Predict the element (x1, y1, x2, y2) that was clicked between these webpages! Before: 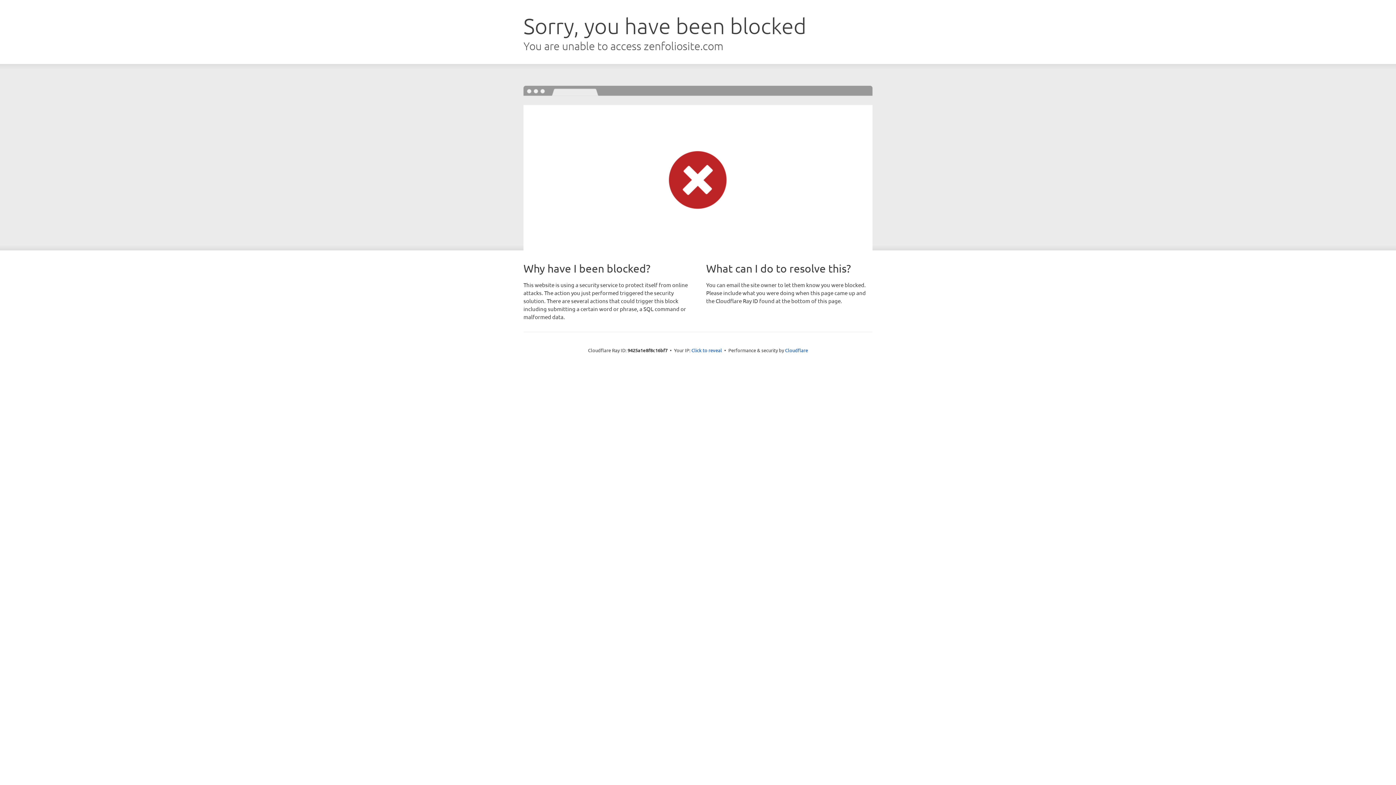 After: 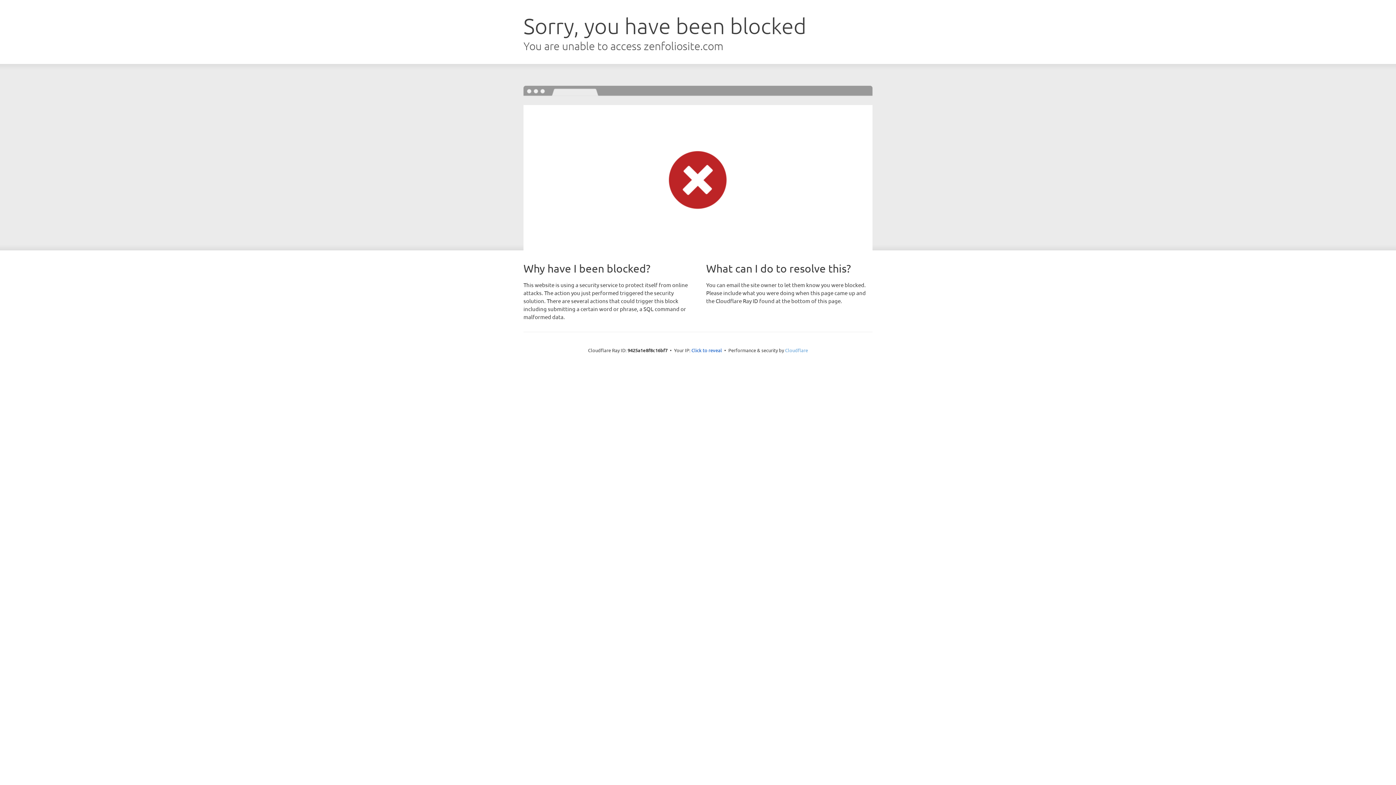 Action: label: Cloudflare bbox: (785, 347, 808, 353)